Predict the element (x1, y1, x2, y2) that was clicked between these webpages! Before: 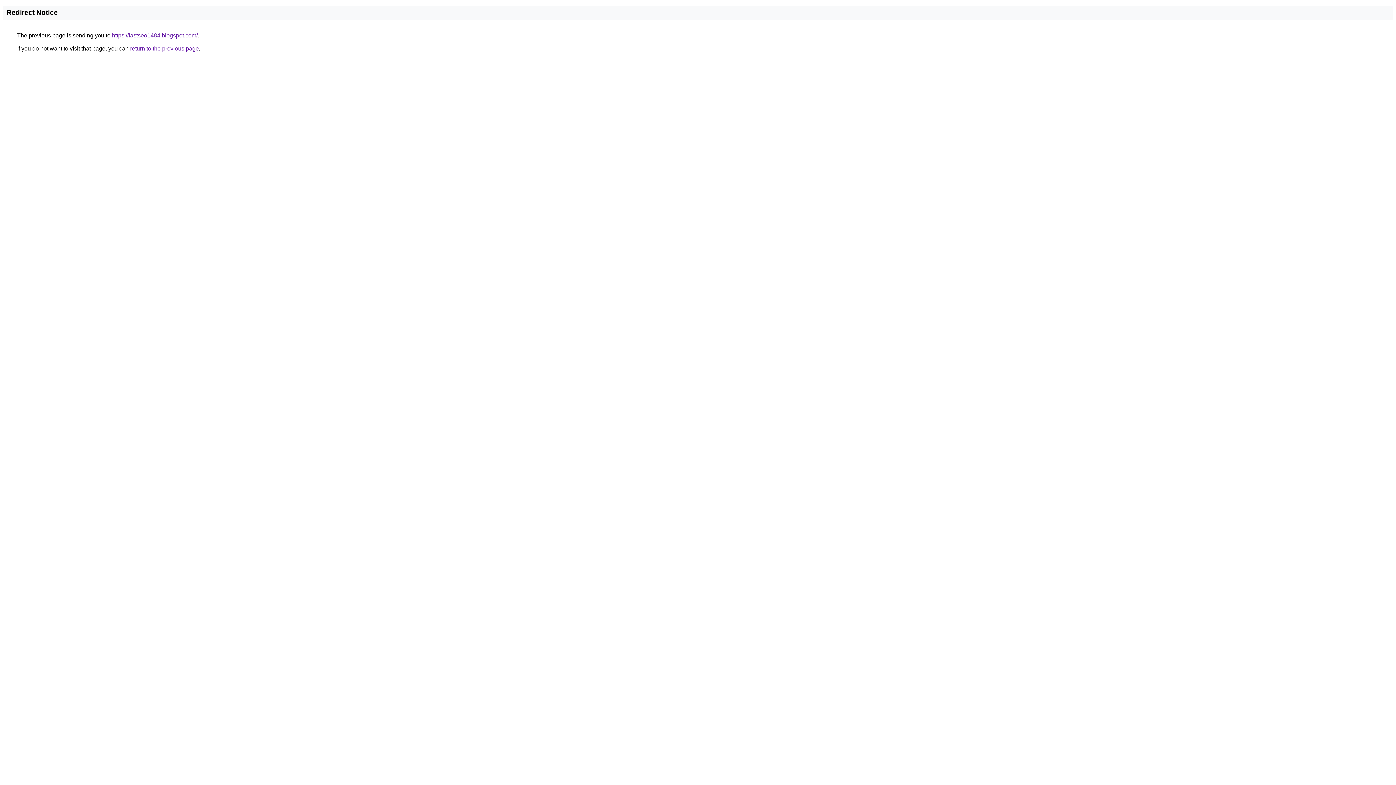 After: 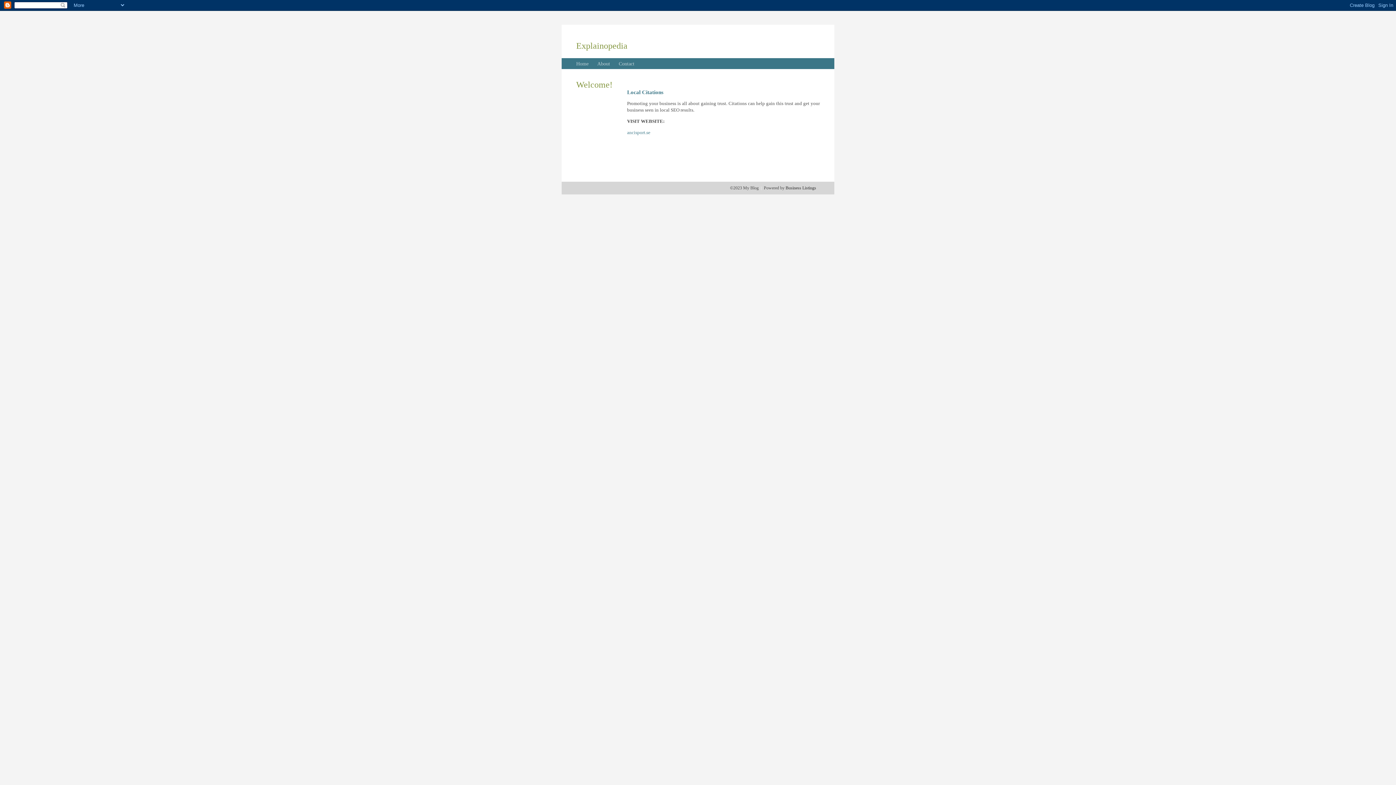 Action: bbox: (112, 32, 197, 38) label: https://fastseo1484.blogspot.com/